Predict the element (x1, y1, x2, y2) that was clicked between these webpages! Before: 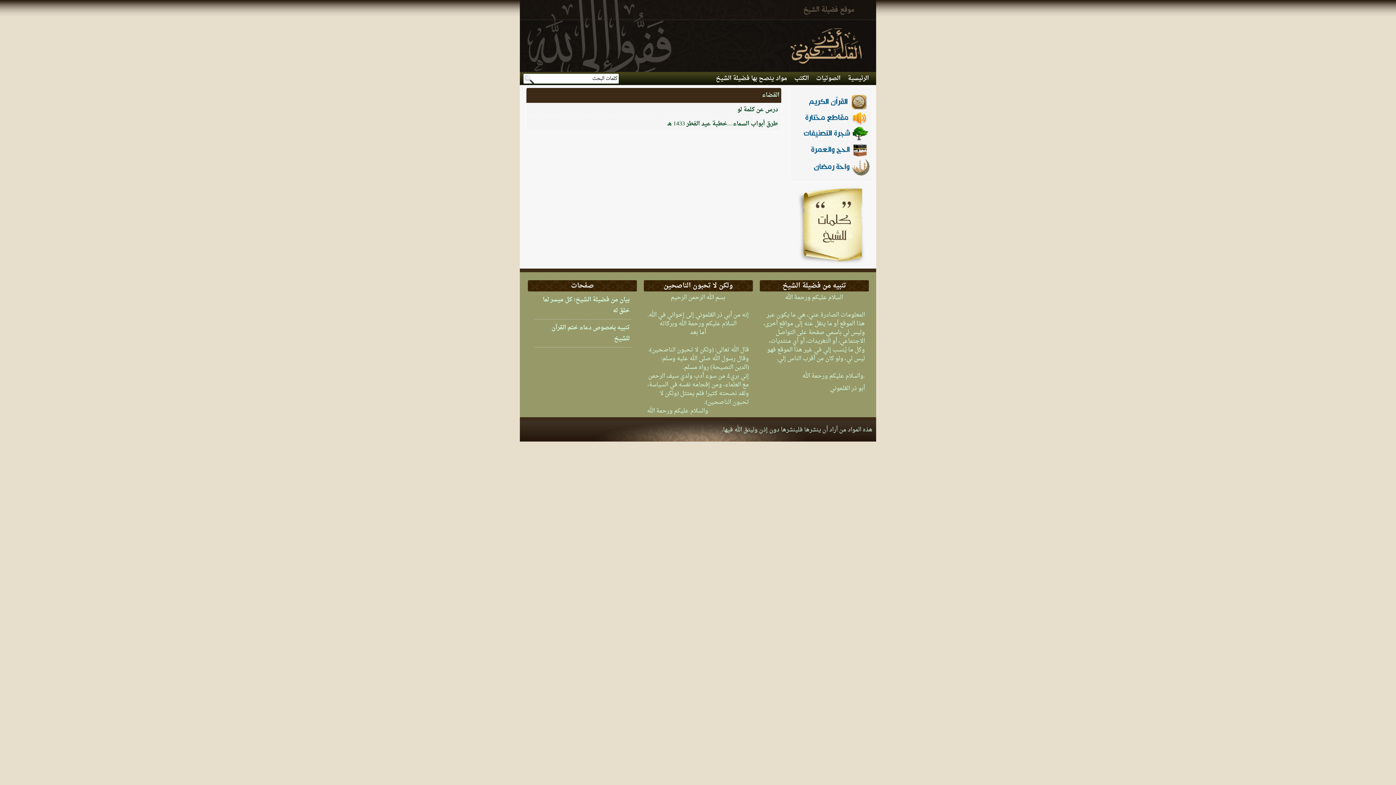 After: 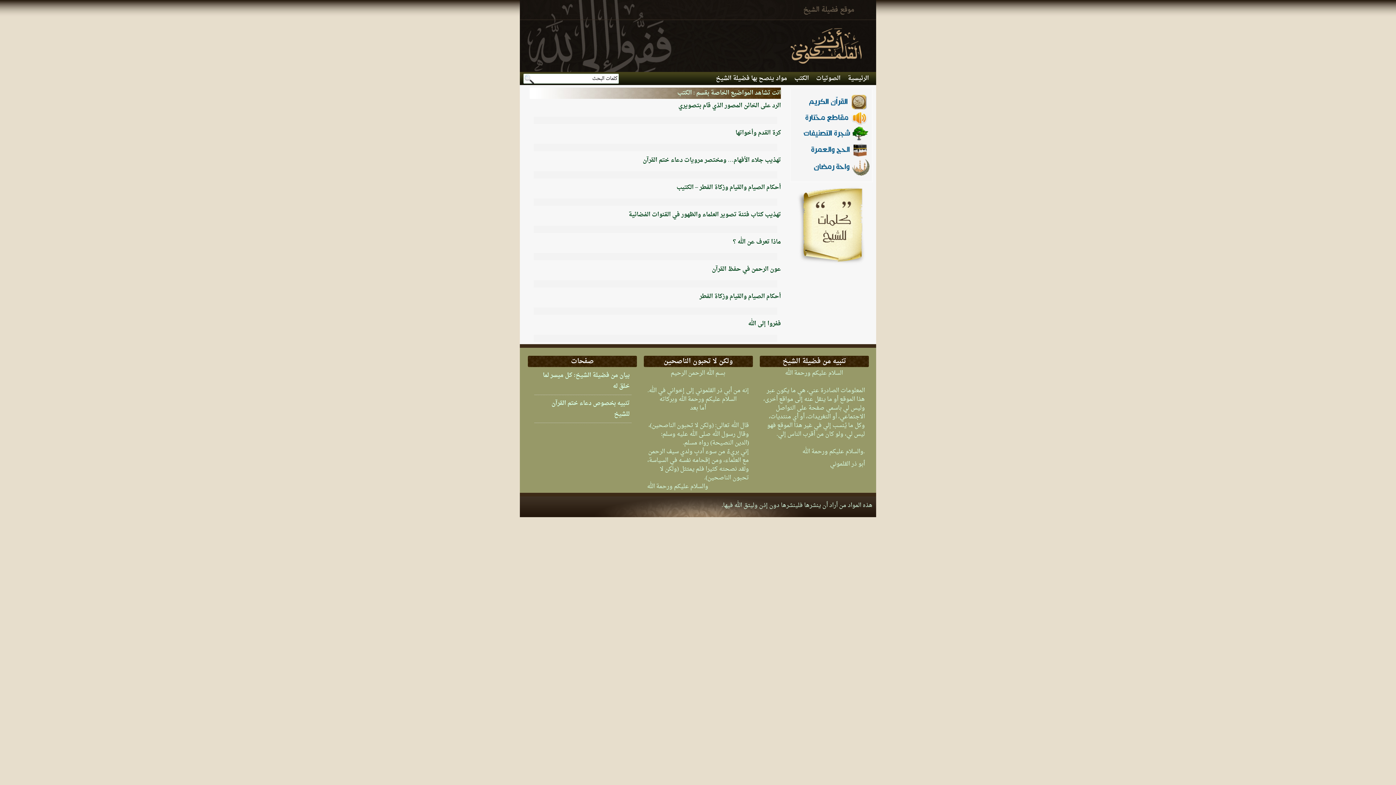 Action: label: الكتب bbox: (790, 72, 812, 85)